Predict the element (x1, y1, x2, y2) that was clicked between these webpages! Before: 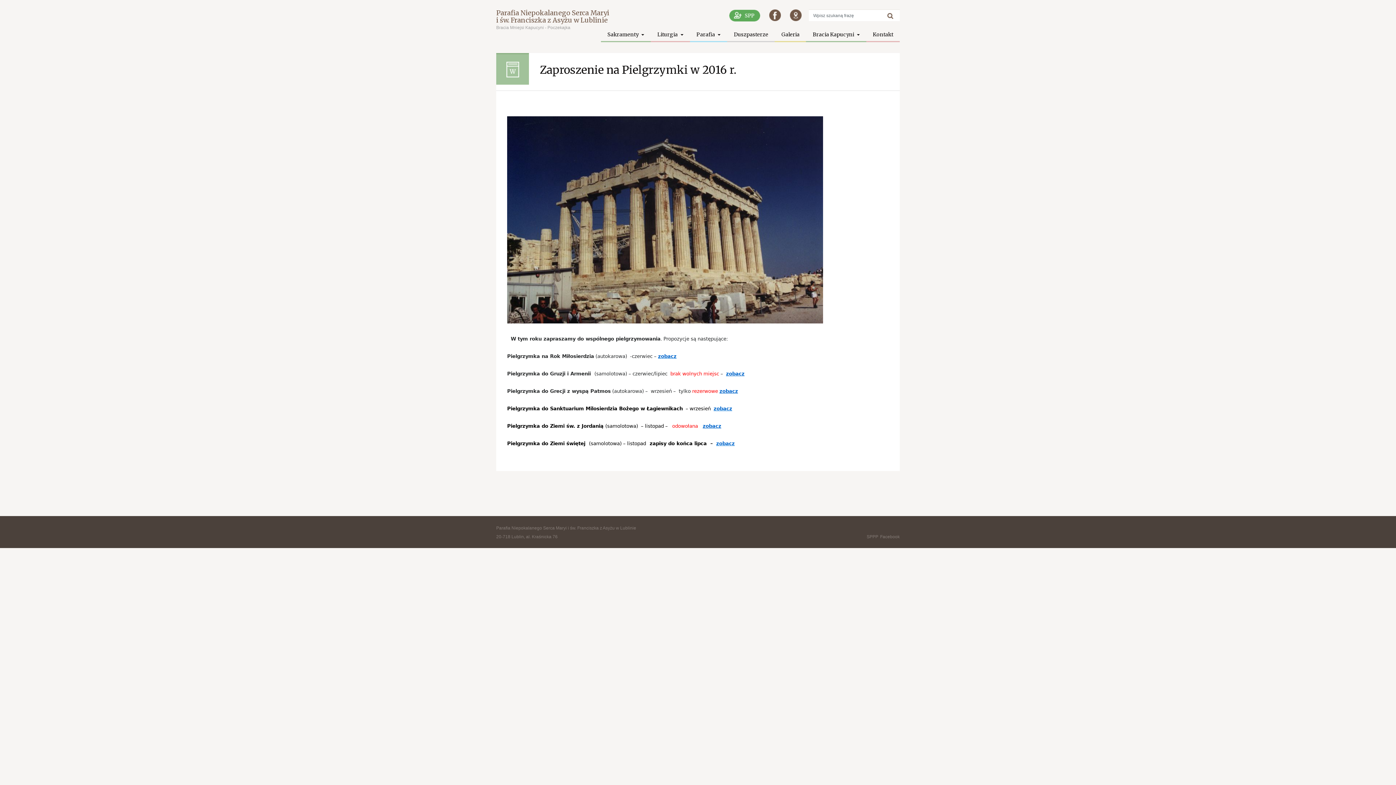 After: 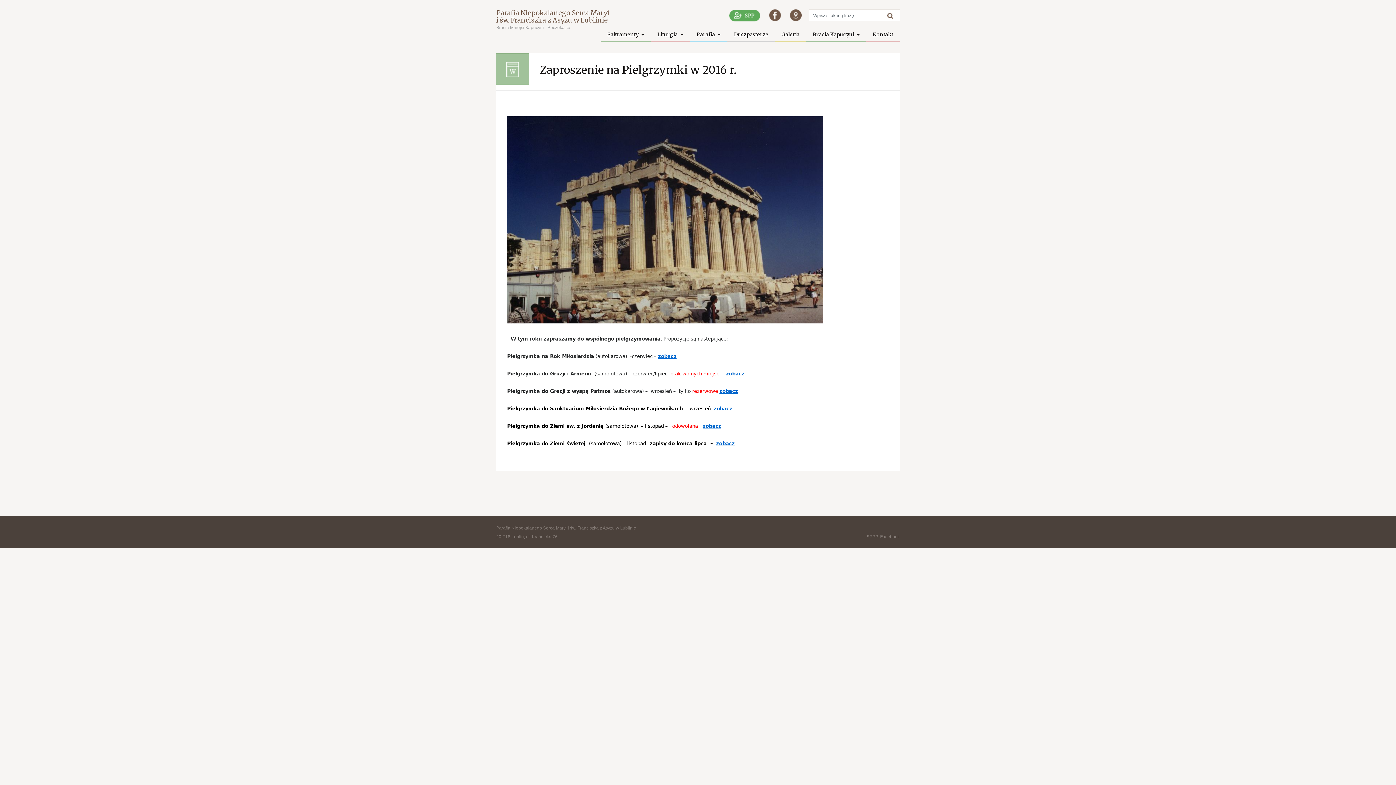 Action: bbox: (713, 406, 732, 411) label: zobacz